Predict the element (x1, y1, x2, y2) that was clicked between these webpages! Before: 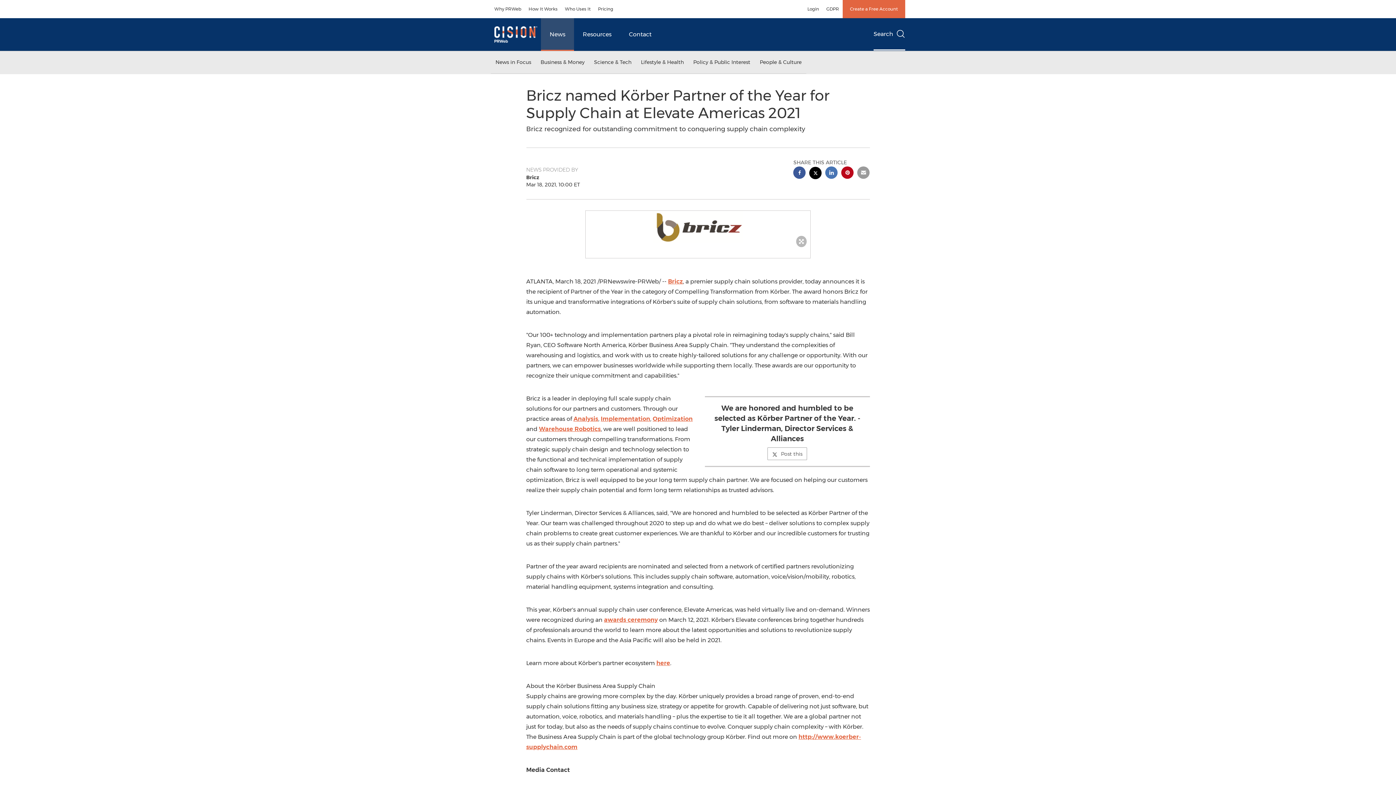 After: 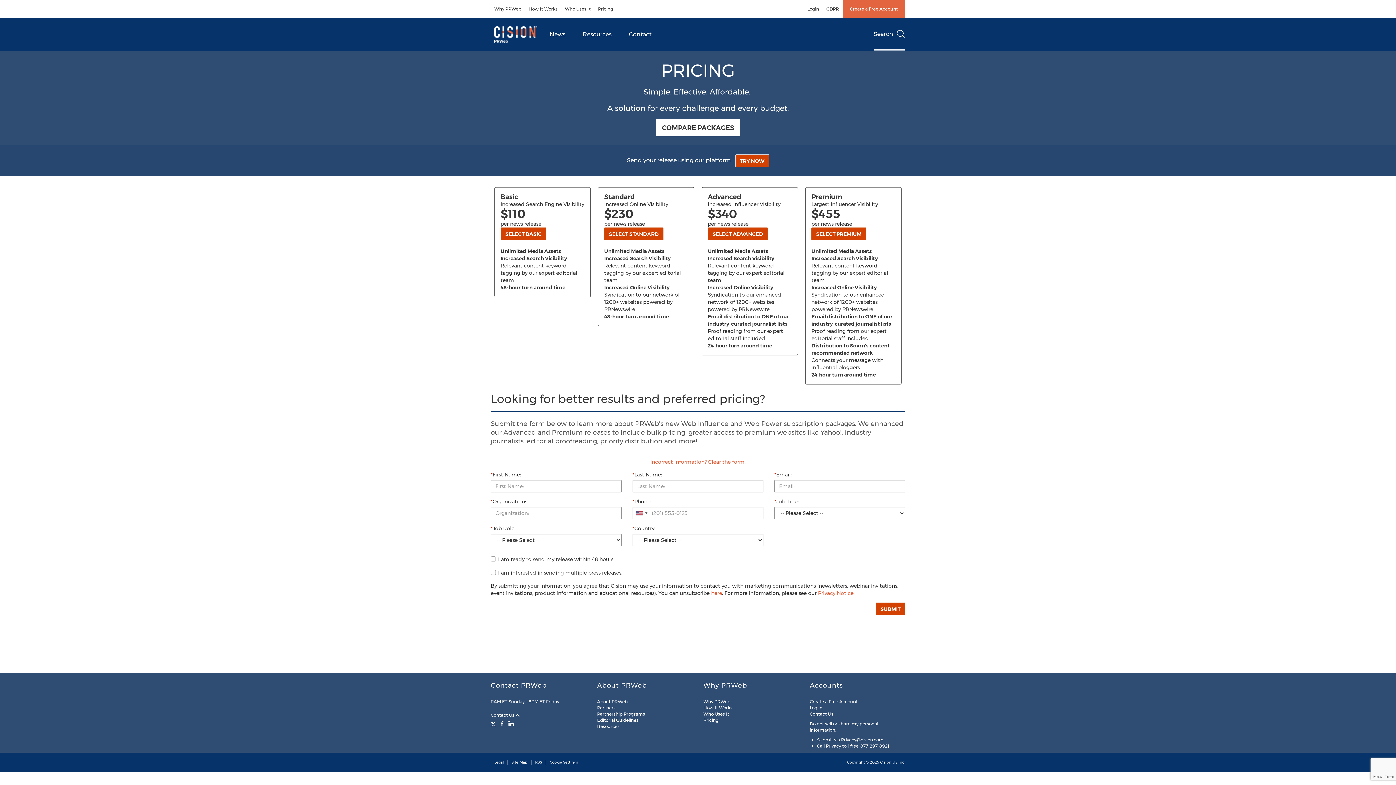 Action: label: Pricing bbox: (594, 0, 617, 18)